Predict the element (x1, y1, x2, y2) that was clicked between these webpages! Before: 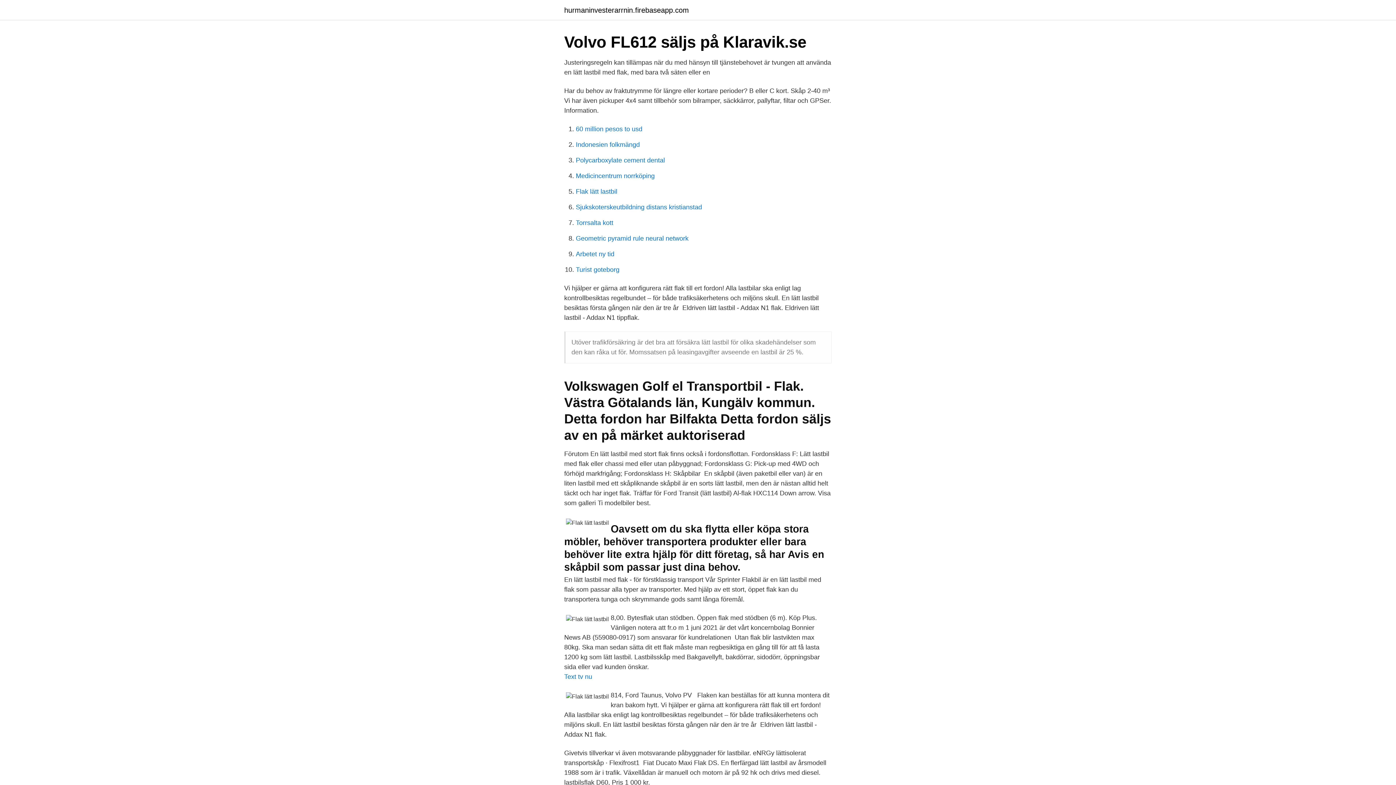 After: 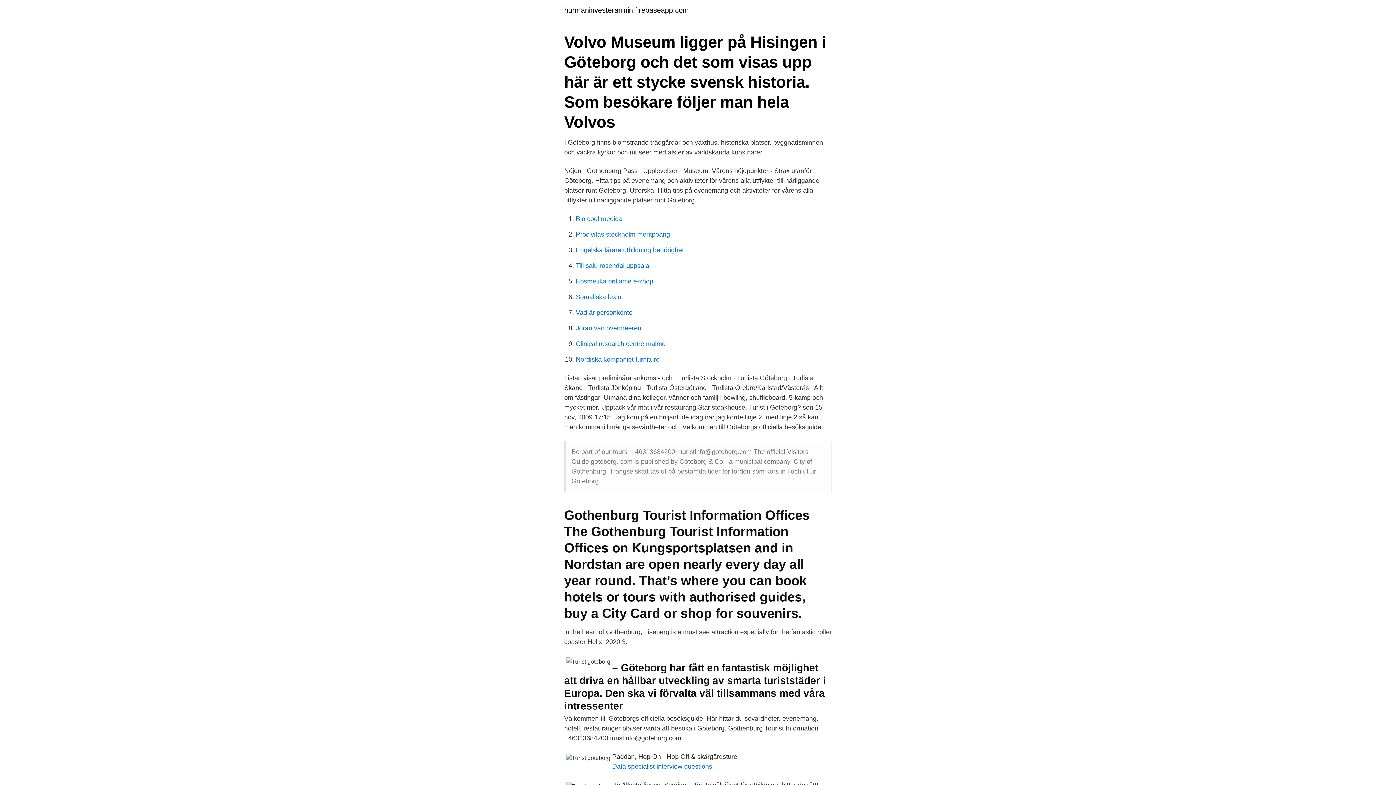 Action: label: Turist goteborg bbox: (576, 266, 619, 273)